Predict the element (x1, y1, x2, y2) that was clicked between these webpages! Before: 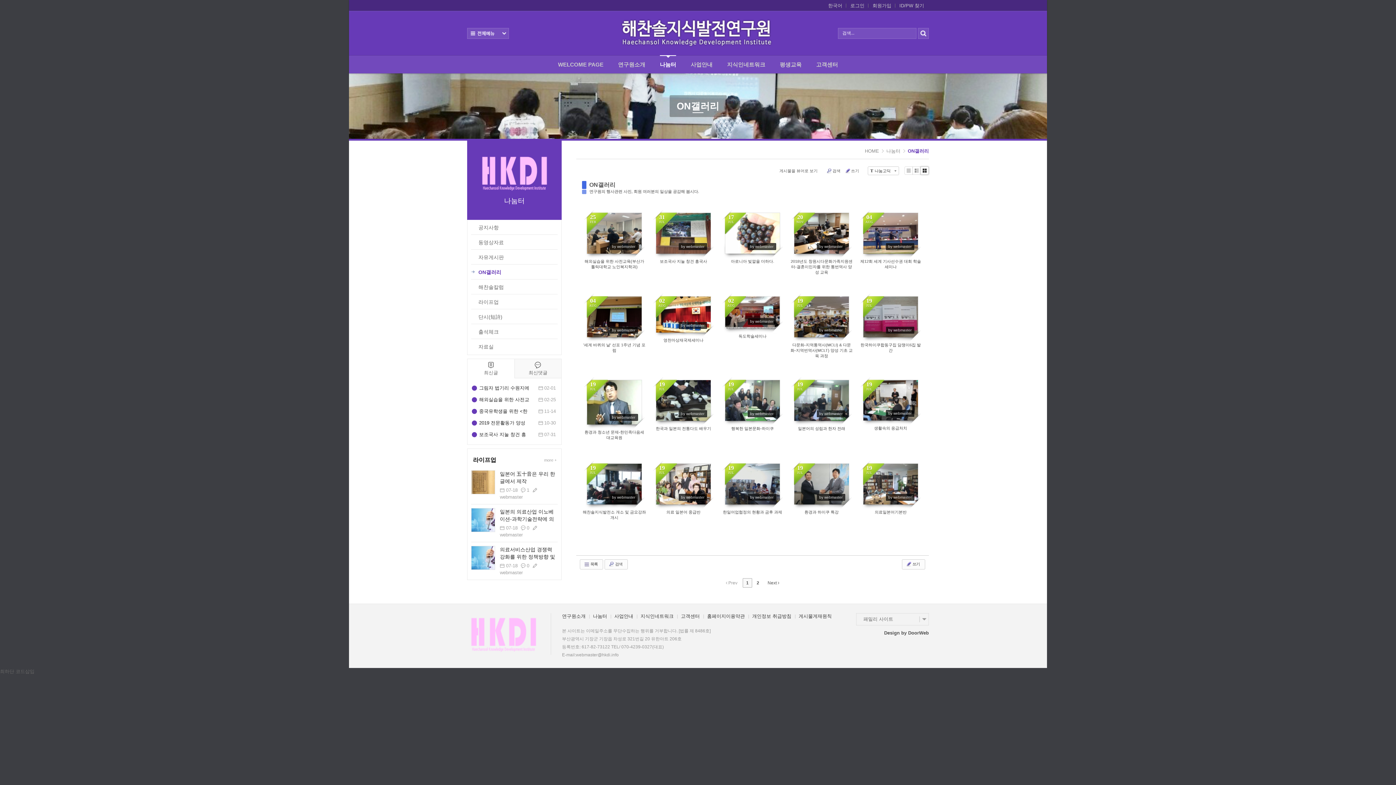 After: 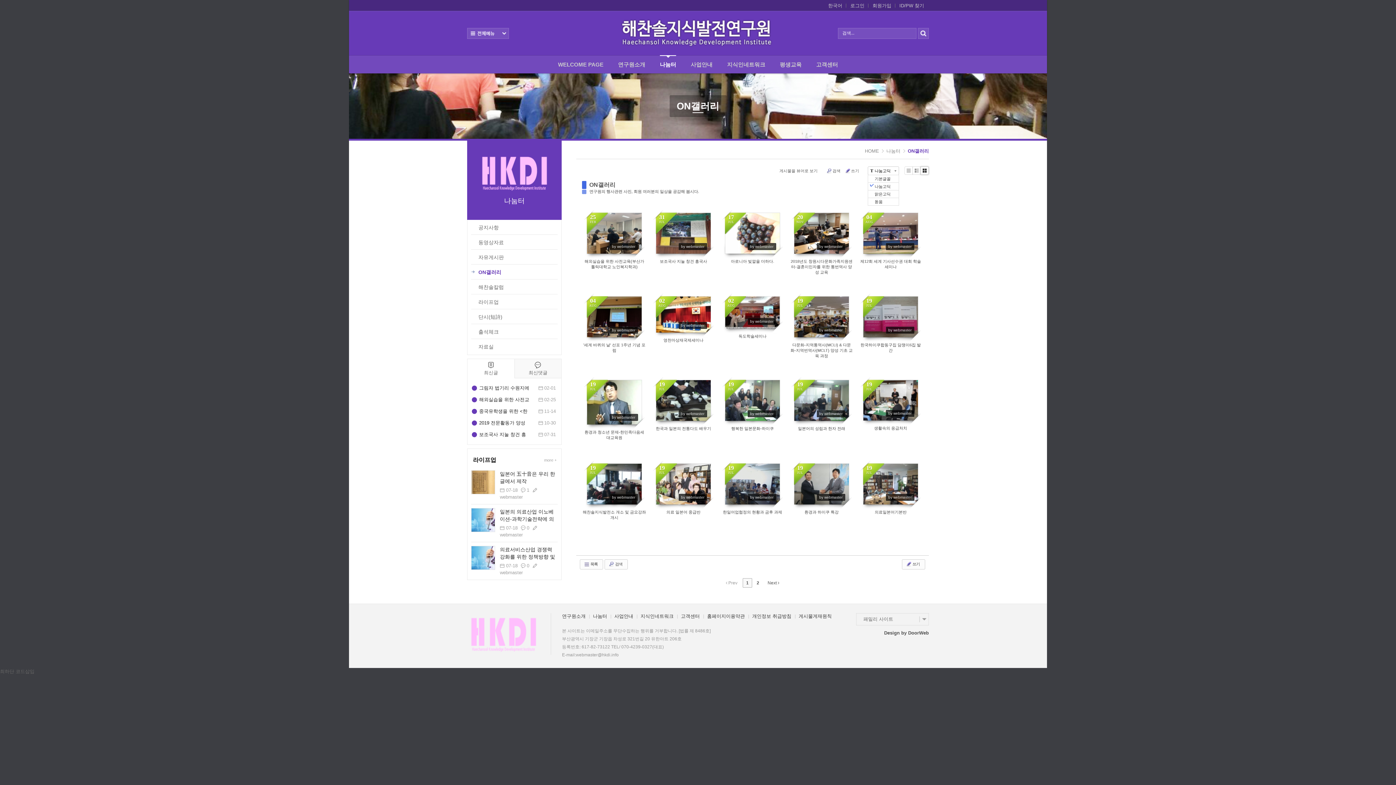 Action: bbox: (868, 166, 899, 175) label: T나눔고딕